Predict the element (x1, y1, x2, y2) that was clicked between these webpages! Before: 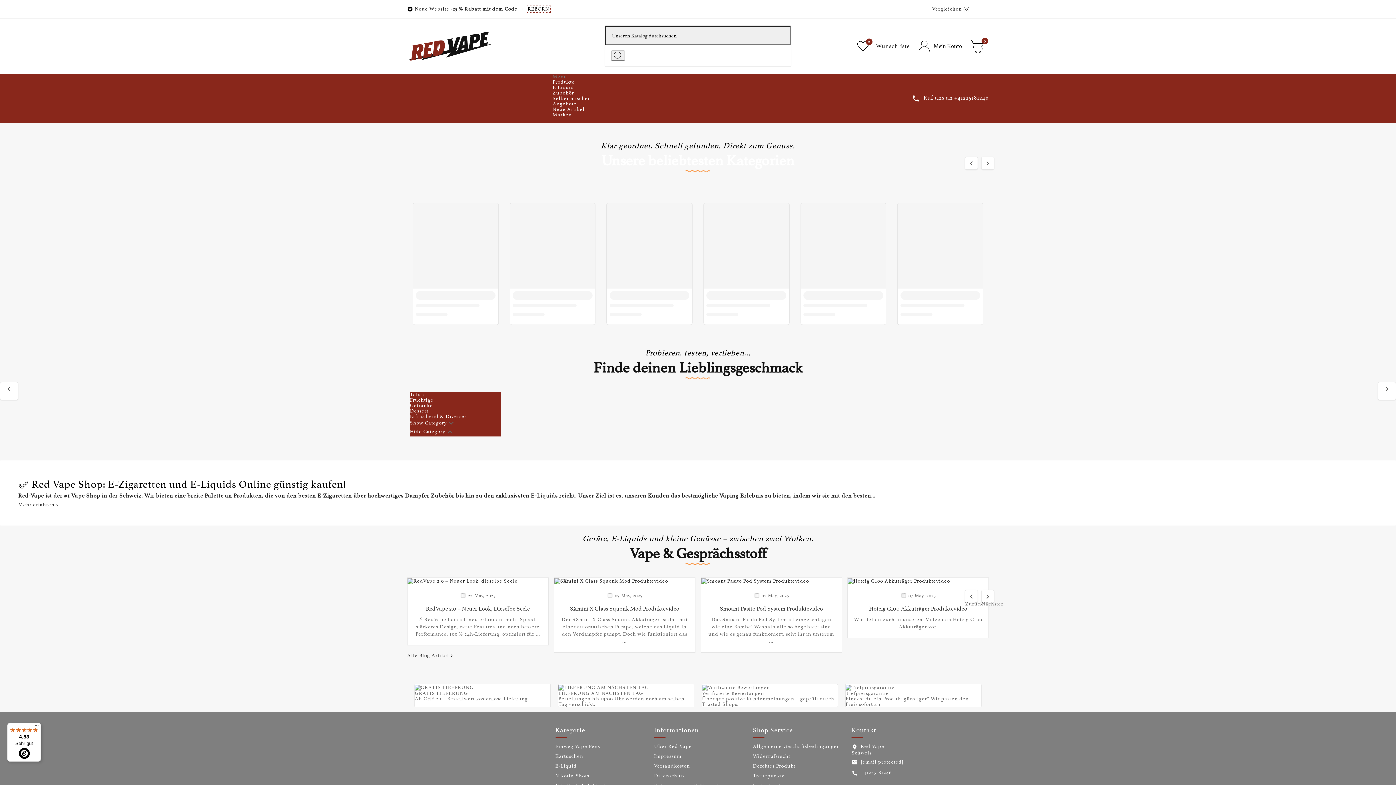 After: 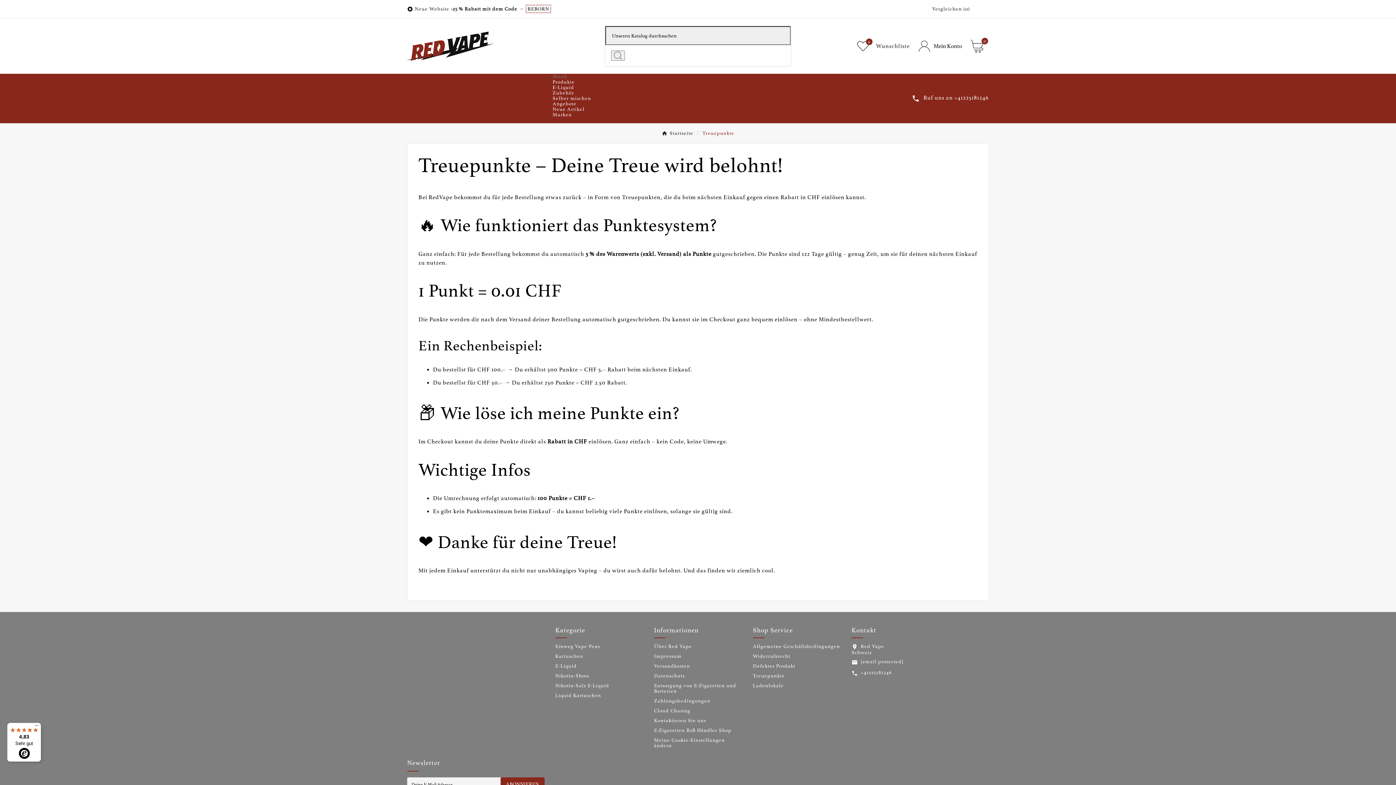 Action: label: Treuepunkte bbox: (753, 773, 785, 779)